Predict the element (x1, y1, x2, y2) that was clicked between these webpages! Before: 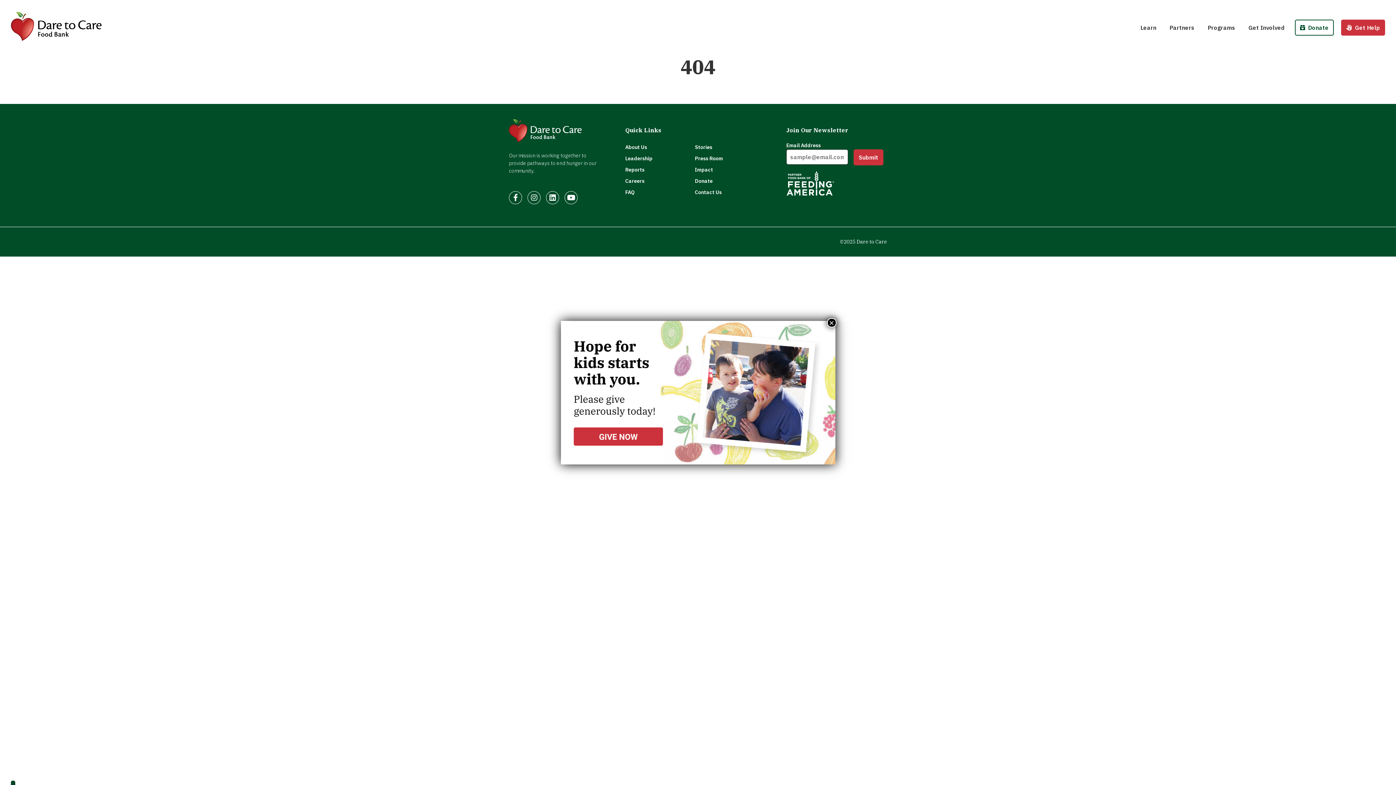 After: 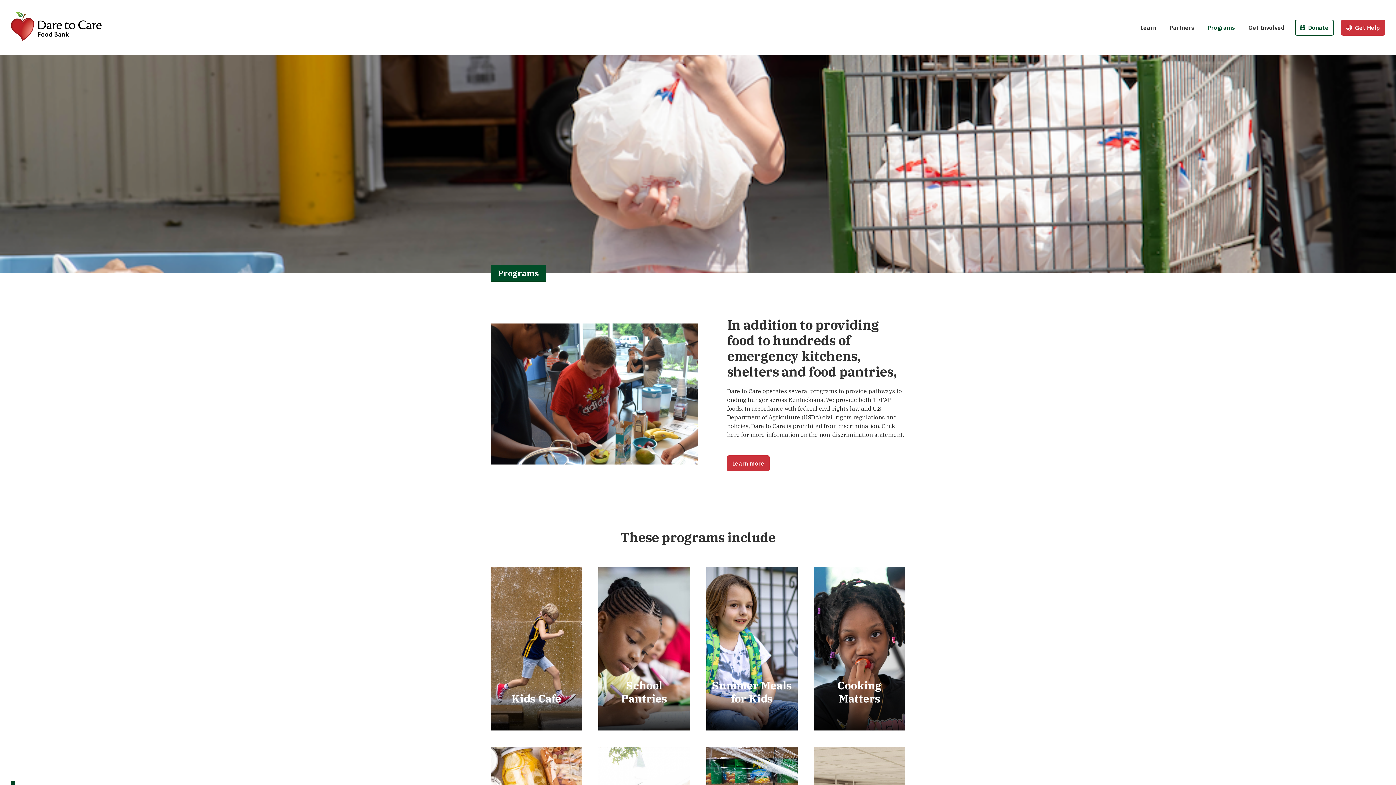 Action: label: Programs bbox: (1201, 10, 1242, 44)